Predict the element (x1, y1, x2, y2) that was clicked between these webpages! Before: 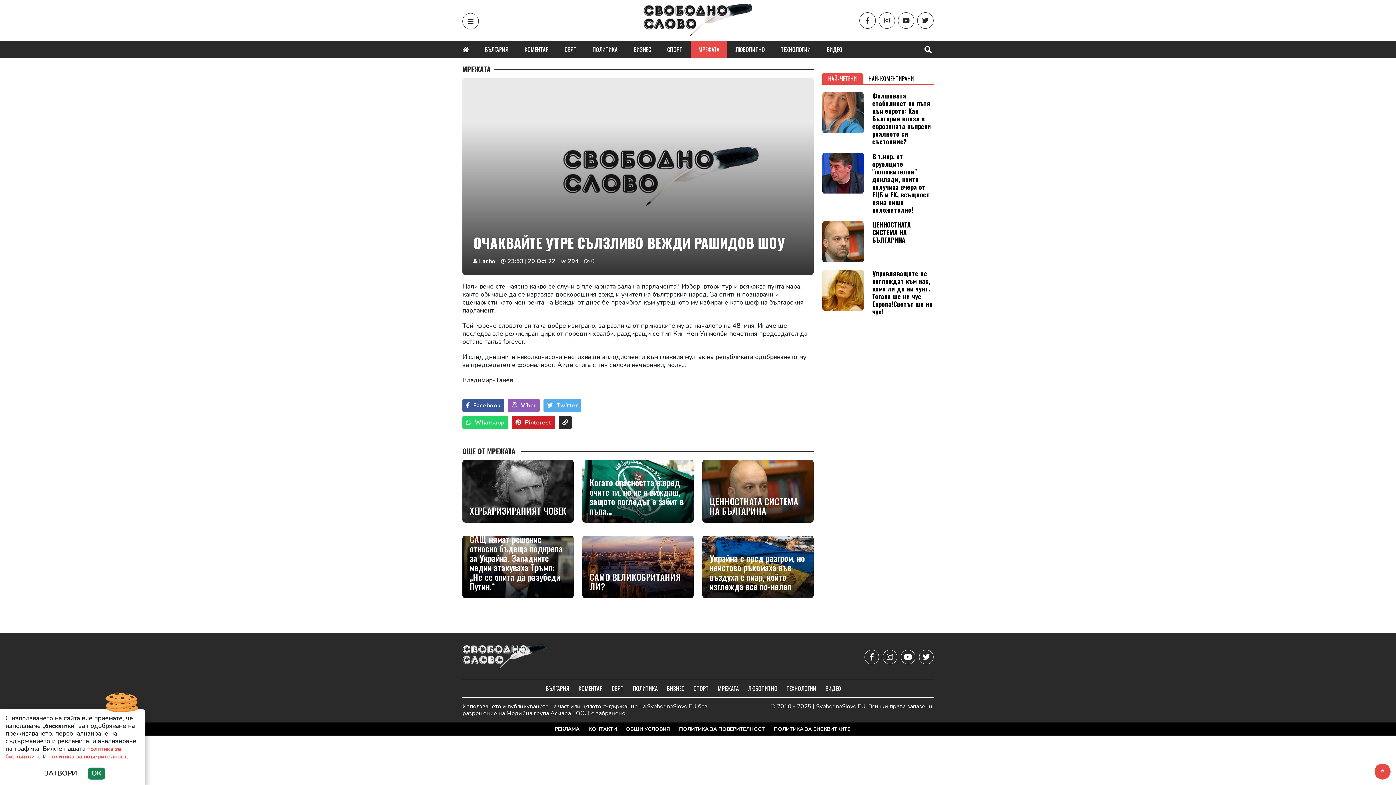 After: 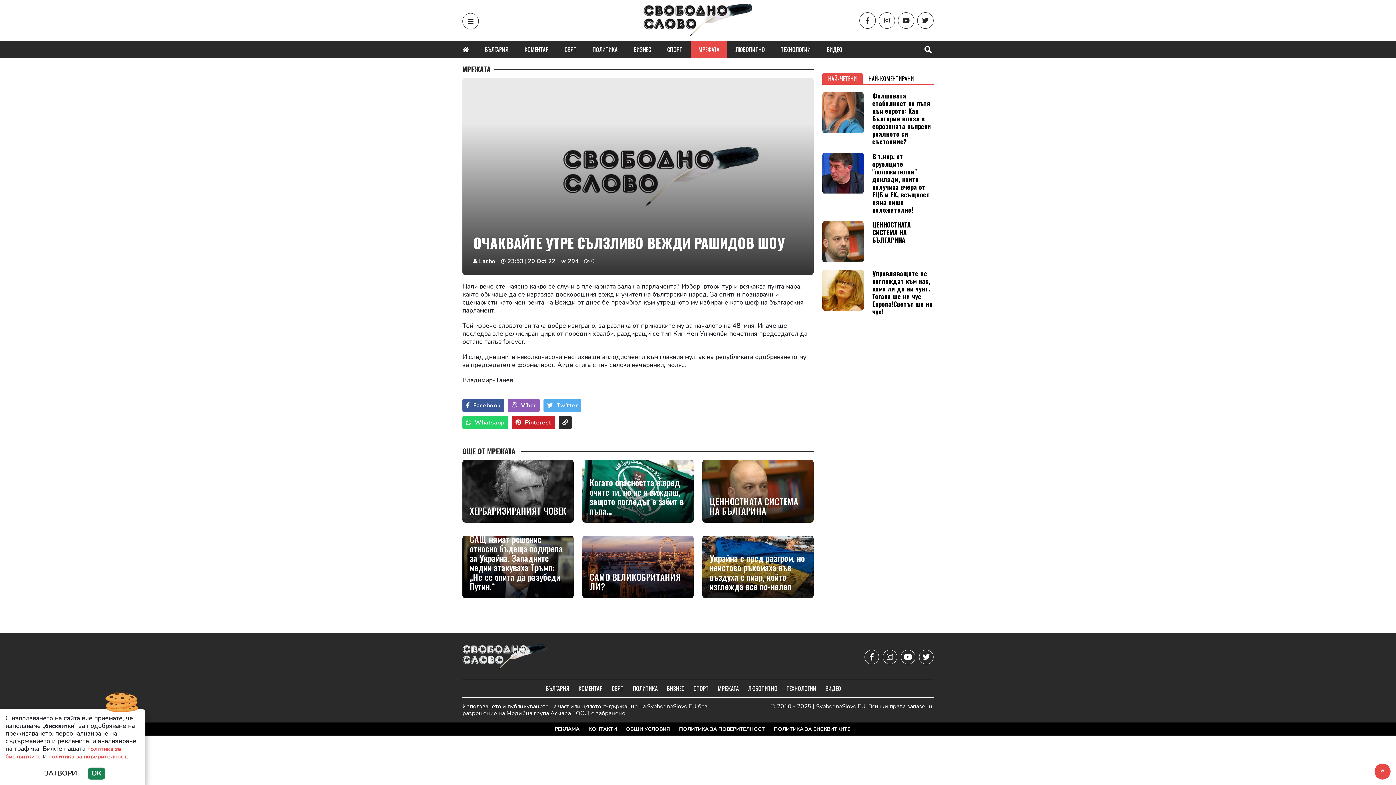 Action: label: 0 bbox: (584, 267, 594, 273)